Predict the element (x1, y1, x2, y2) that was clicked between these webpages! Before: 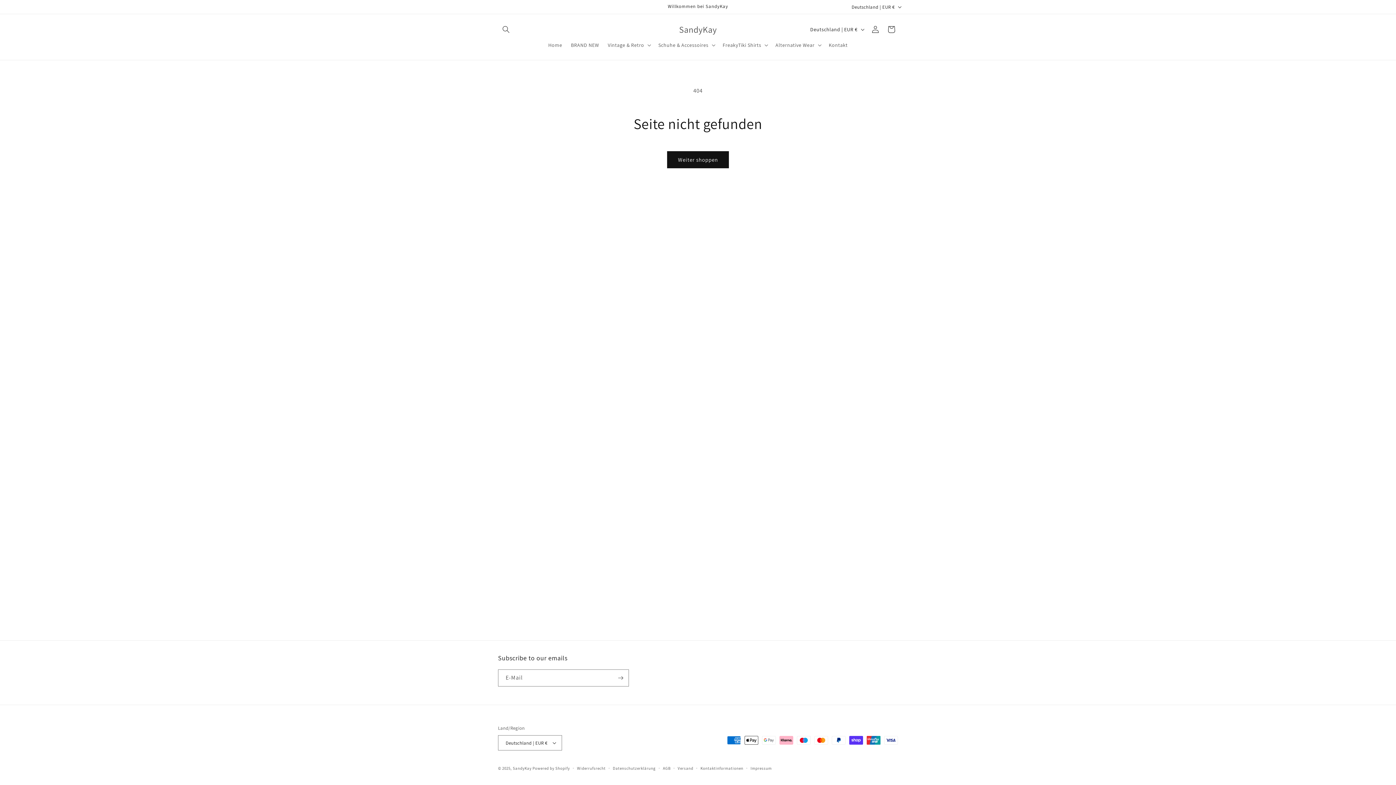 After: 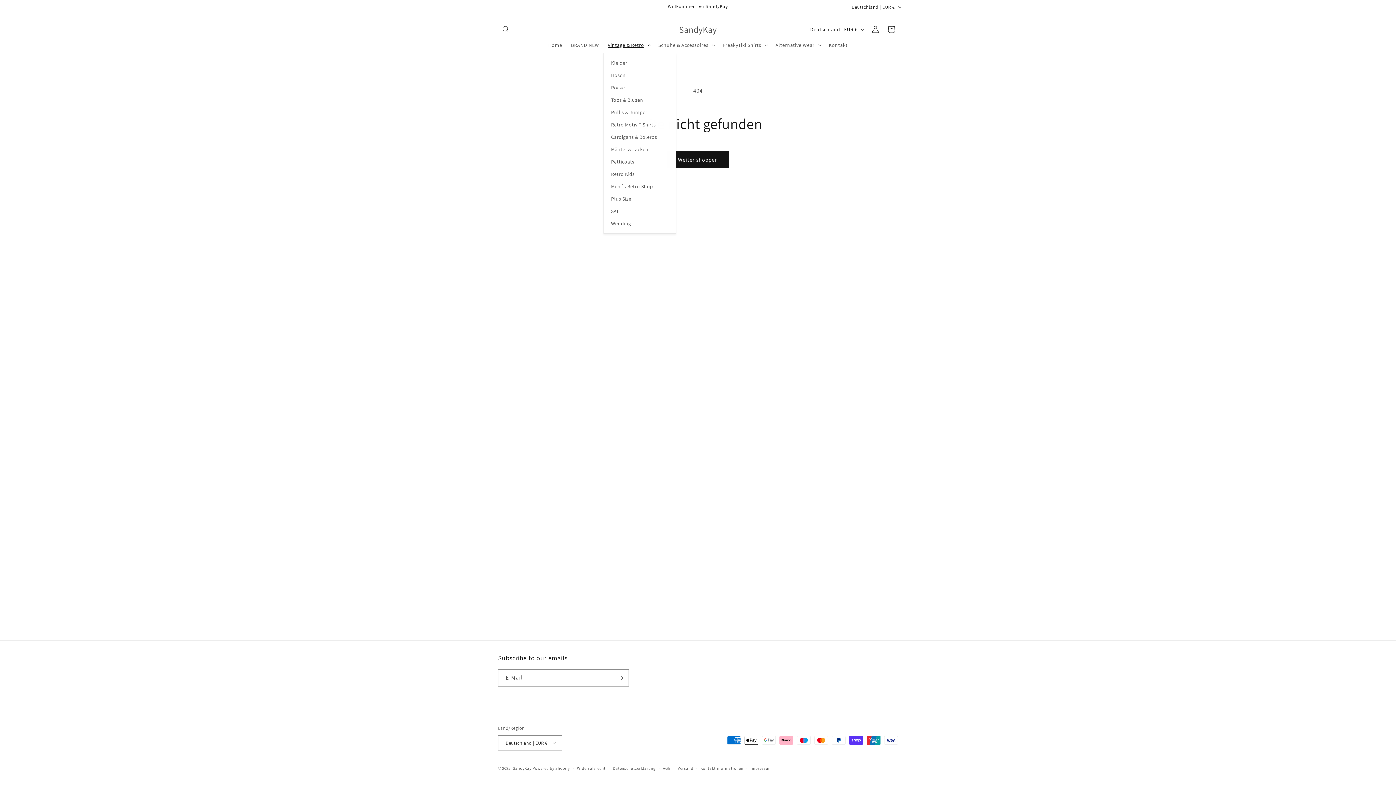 Action: label: Vintage & Retro bbox: (603, 37, 654, 52)